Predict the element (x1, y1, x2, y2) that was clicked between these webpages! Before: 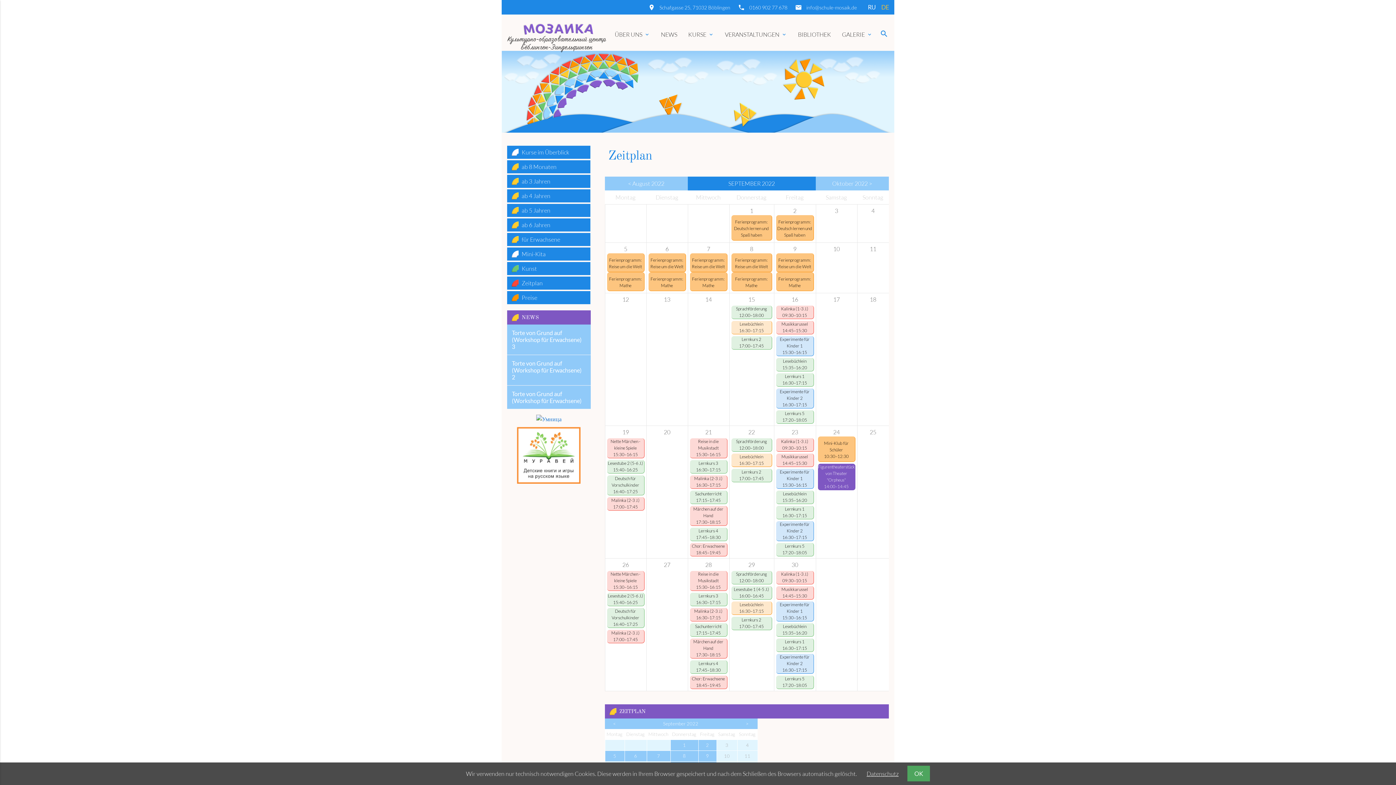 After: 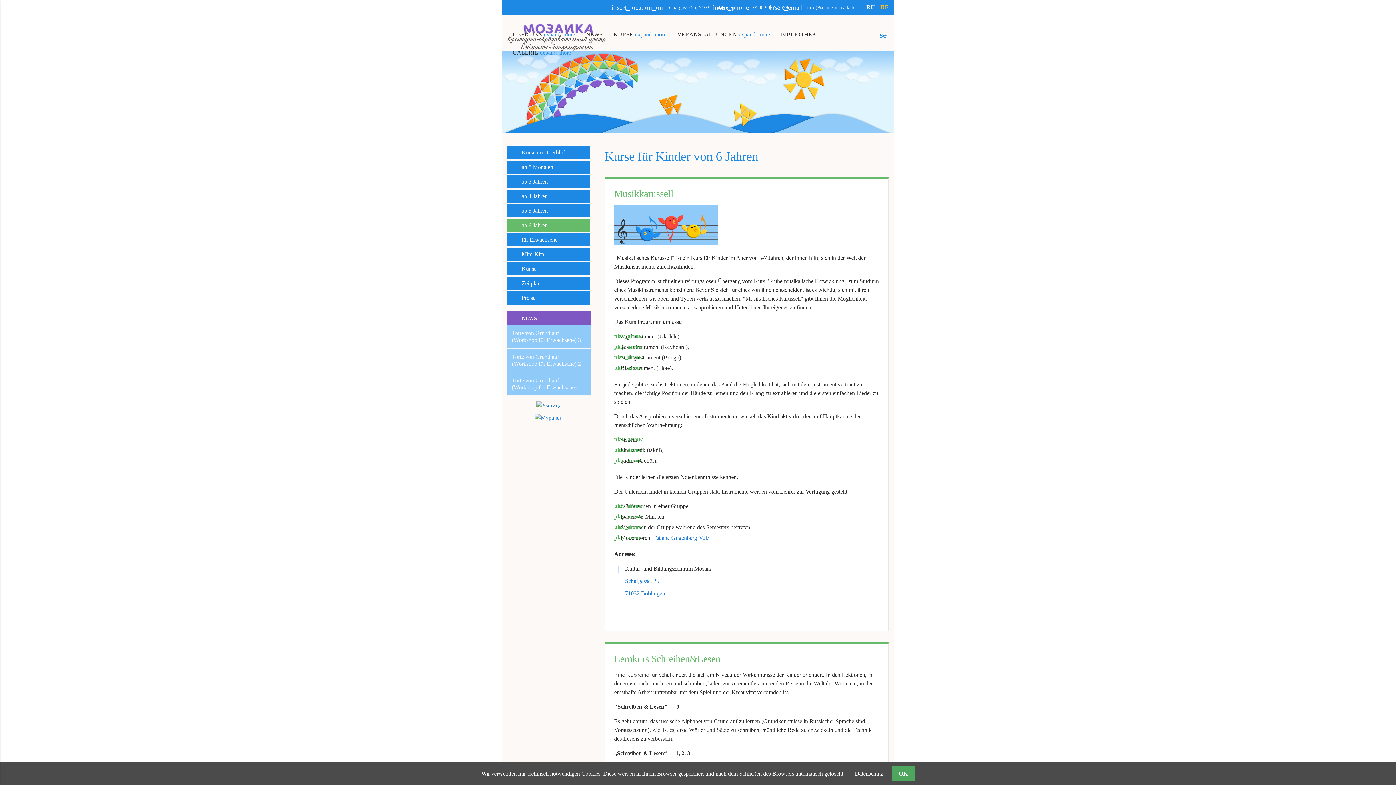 Action: bbox: (776, 373, 813, 386) label: Lernkurs 1
16:30–17:15